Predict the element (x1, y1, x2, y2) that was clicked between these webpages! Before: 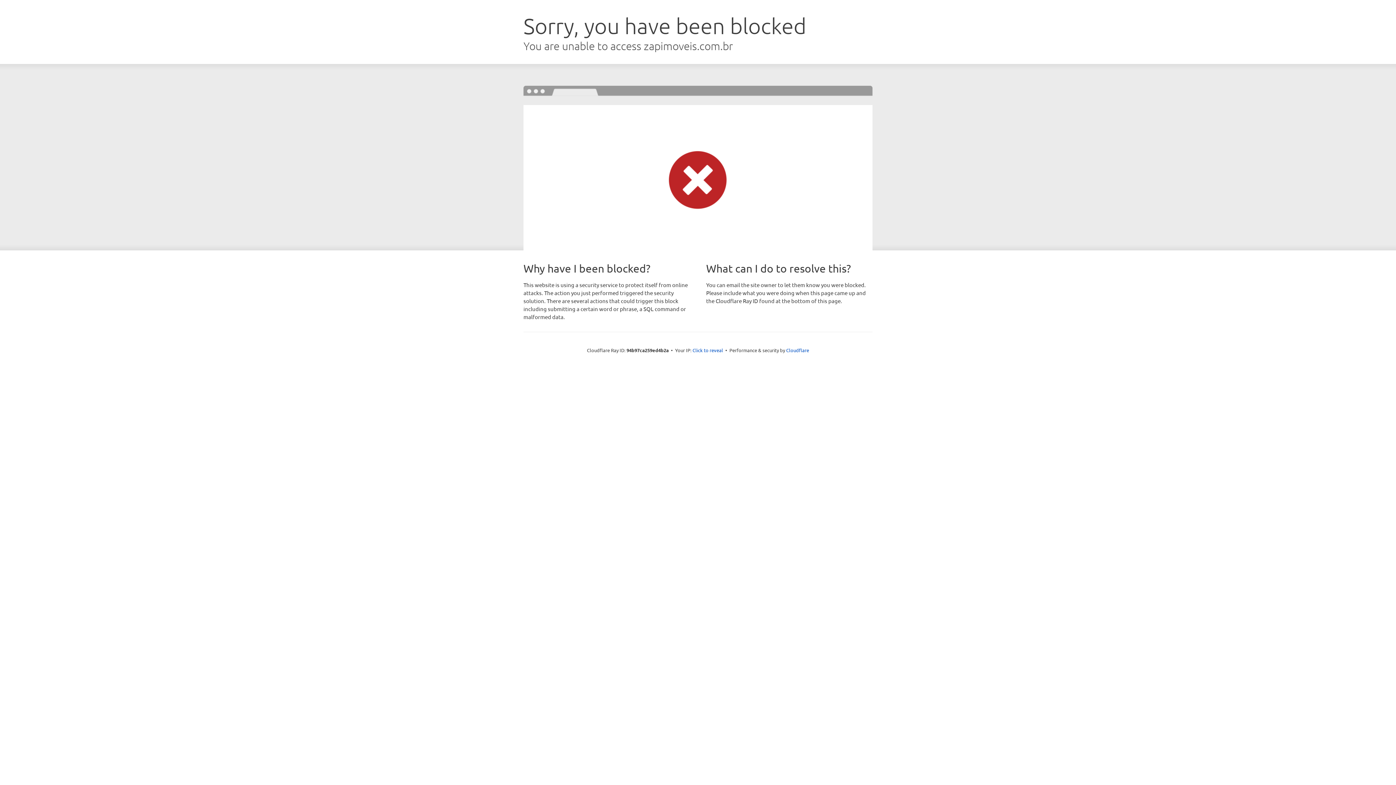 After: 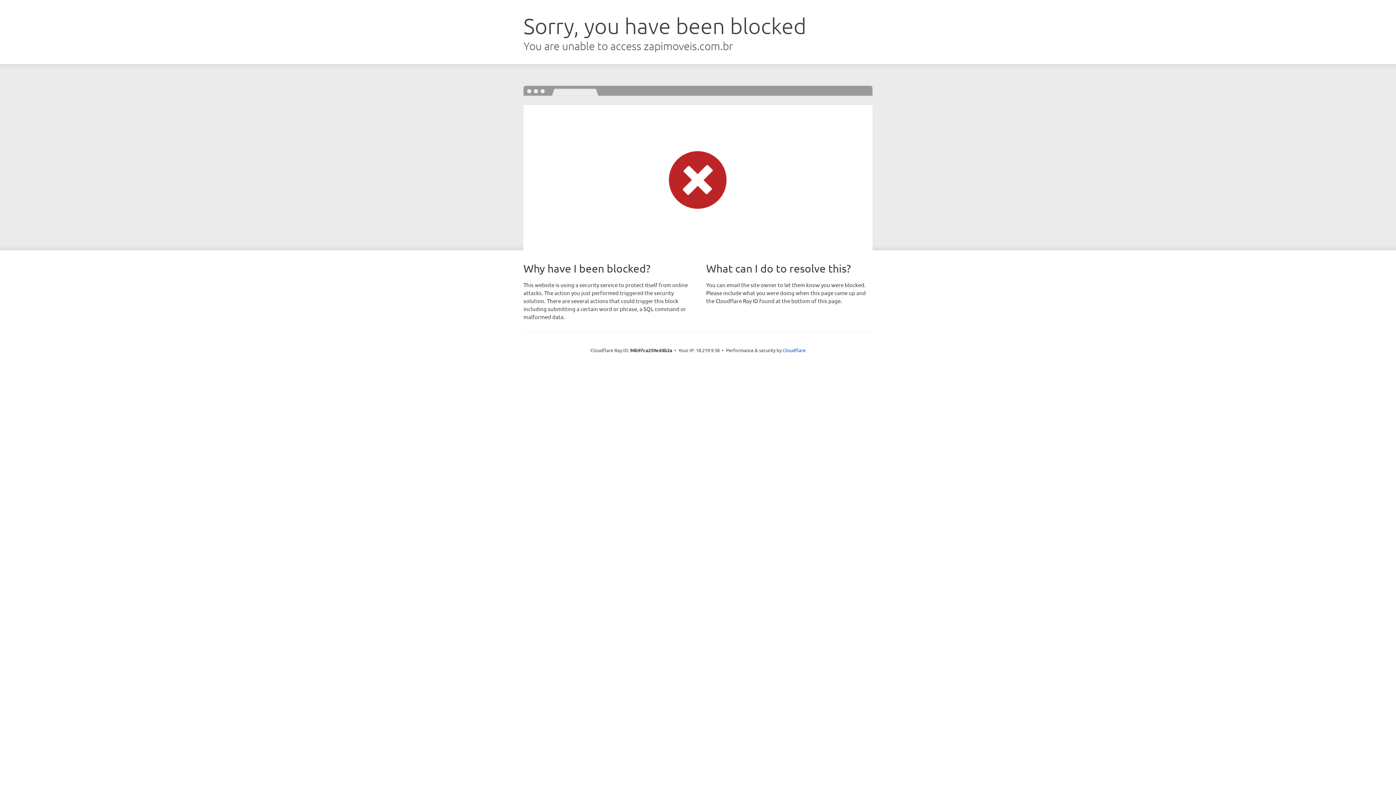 Action: label: Click to reveal bbox: (692, 346, 723, 353)